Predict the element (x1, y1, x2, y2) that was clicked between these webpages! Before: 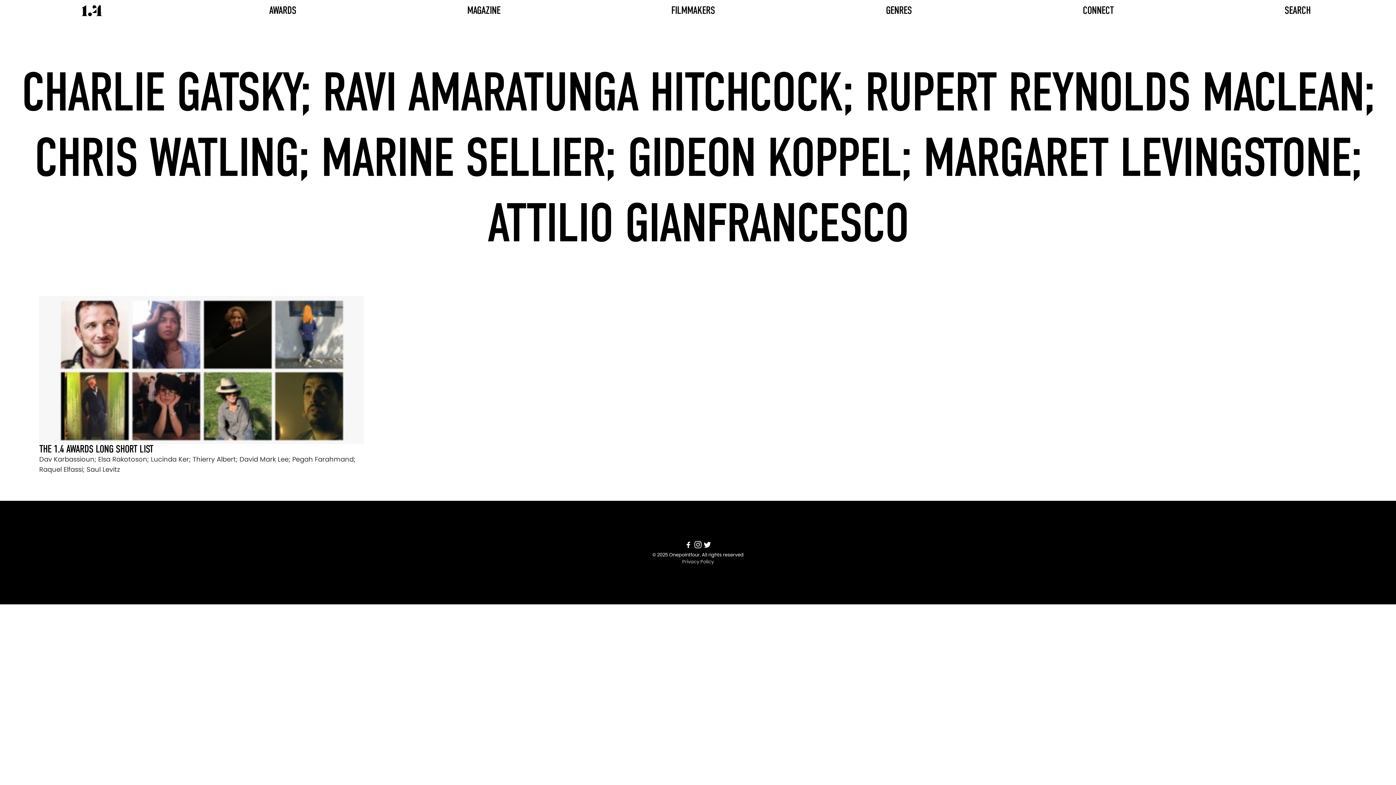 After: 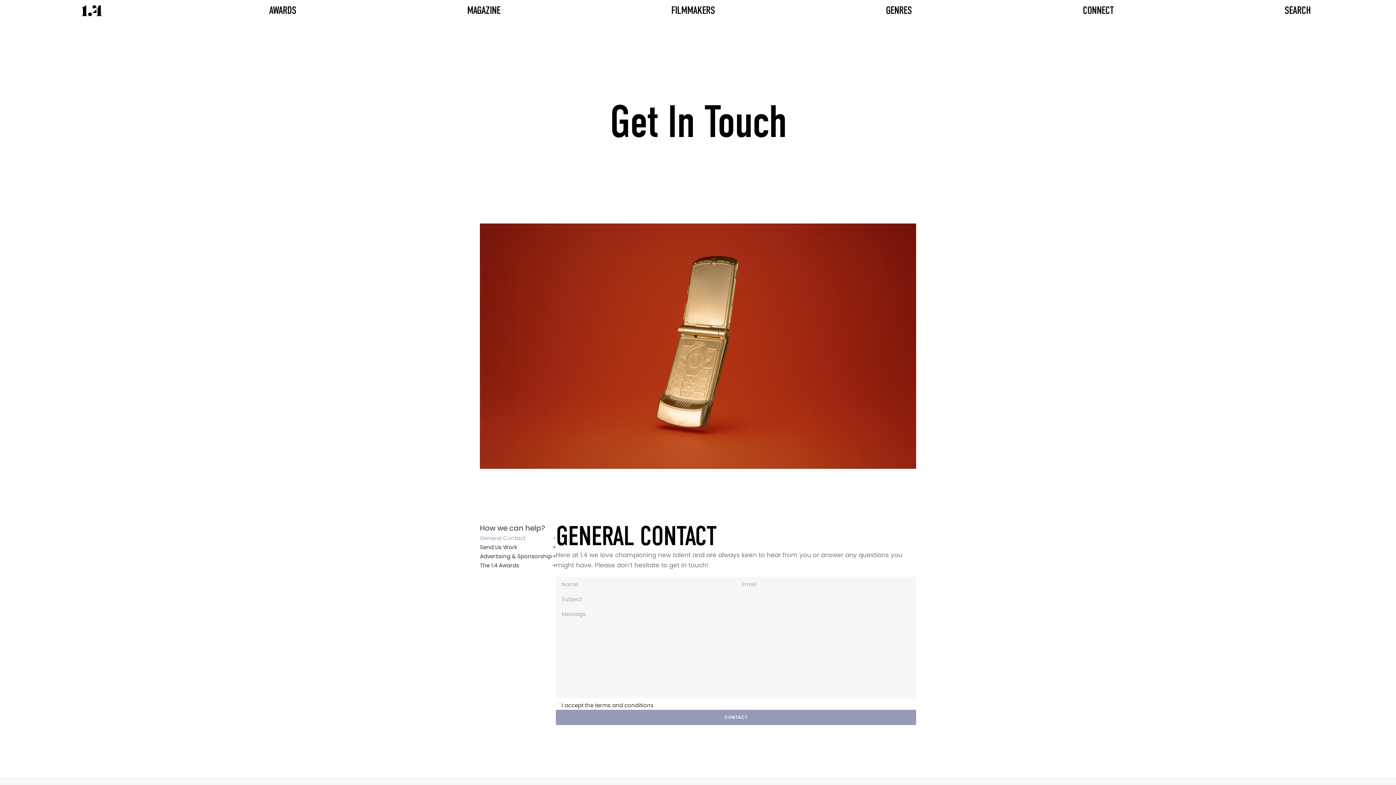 Action: bbox: (1083, 4, 1113, 16) label: CONNECT